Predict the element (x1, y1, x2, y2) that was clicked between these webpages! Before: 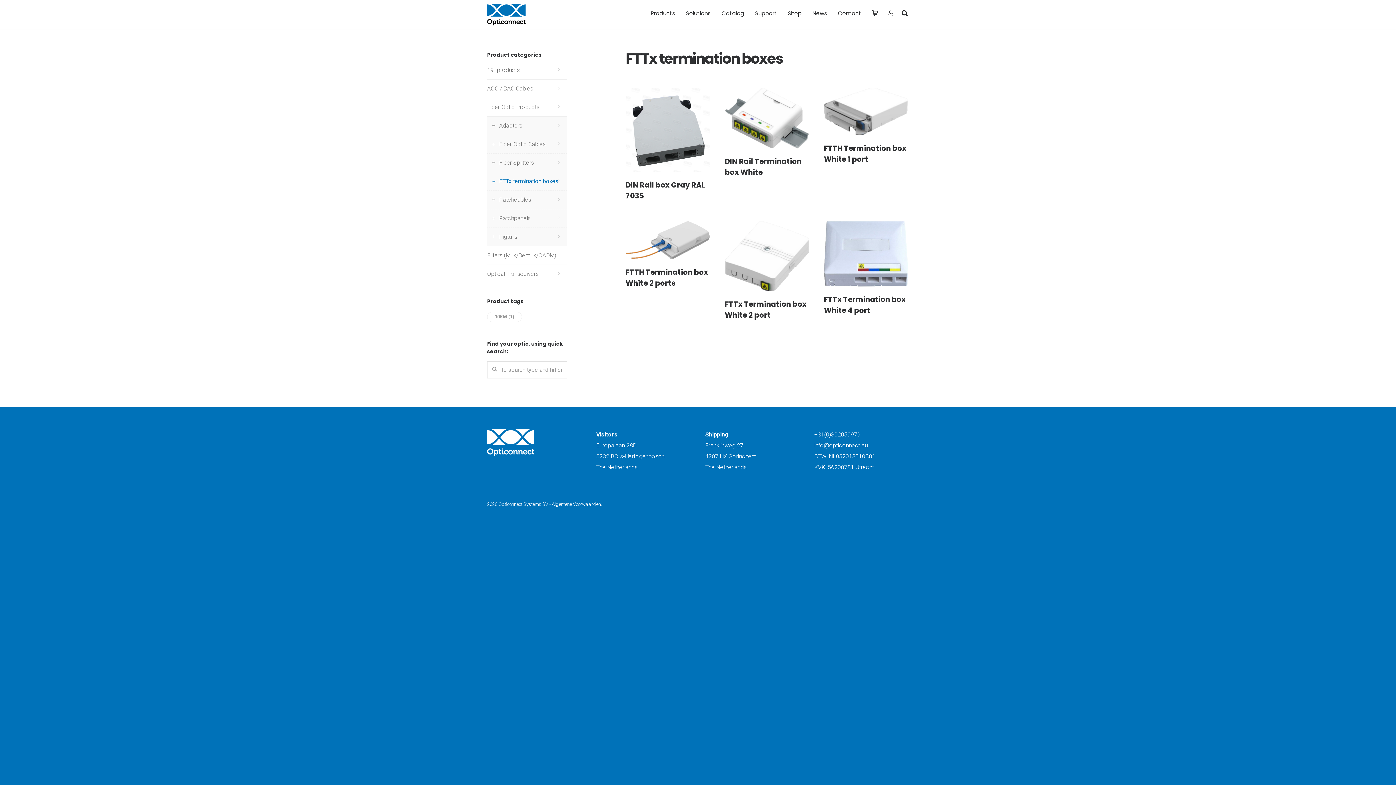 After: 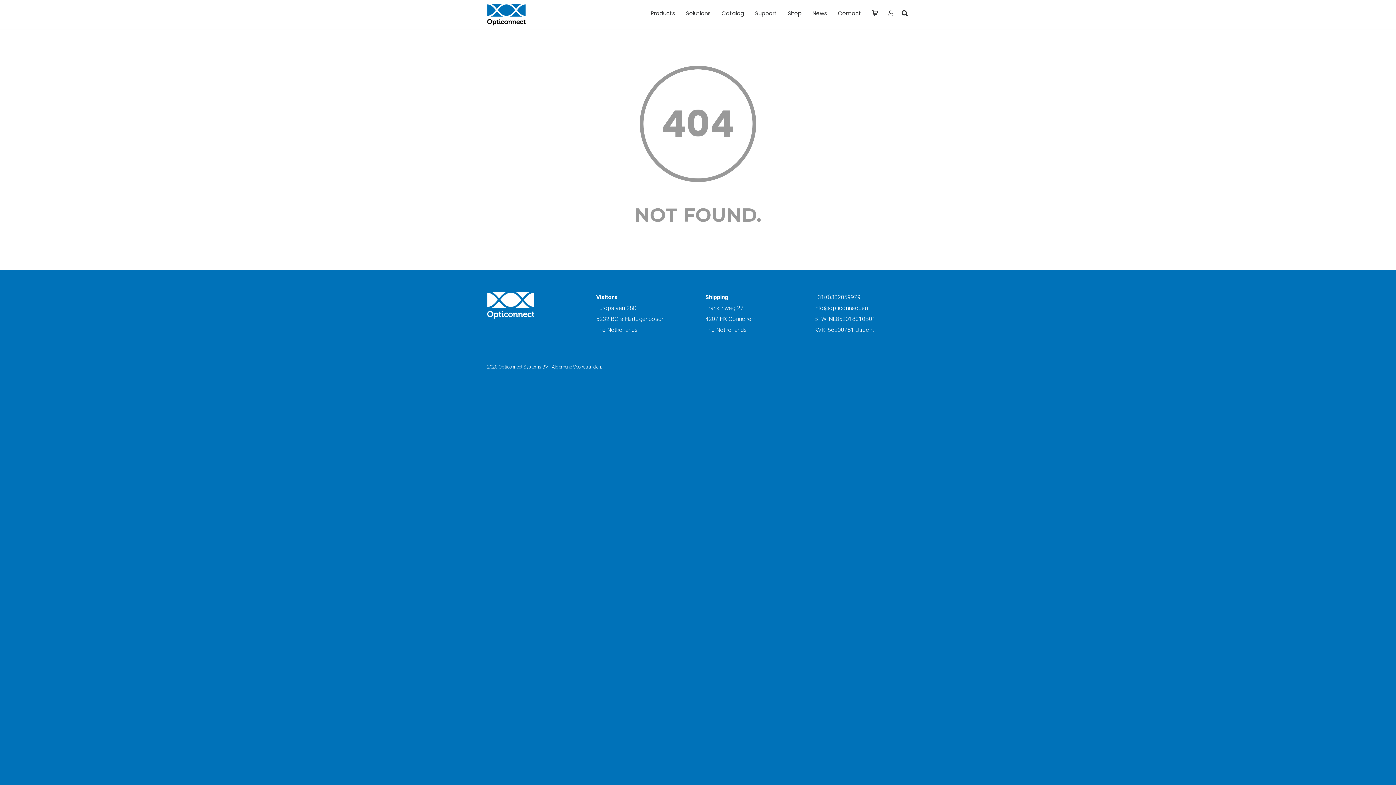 Action: bbox: (552, 501, 601, 507) label: Algemene Voorwaarden